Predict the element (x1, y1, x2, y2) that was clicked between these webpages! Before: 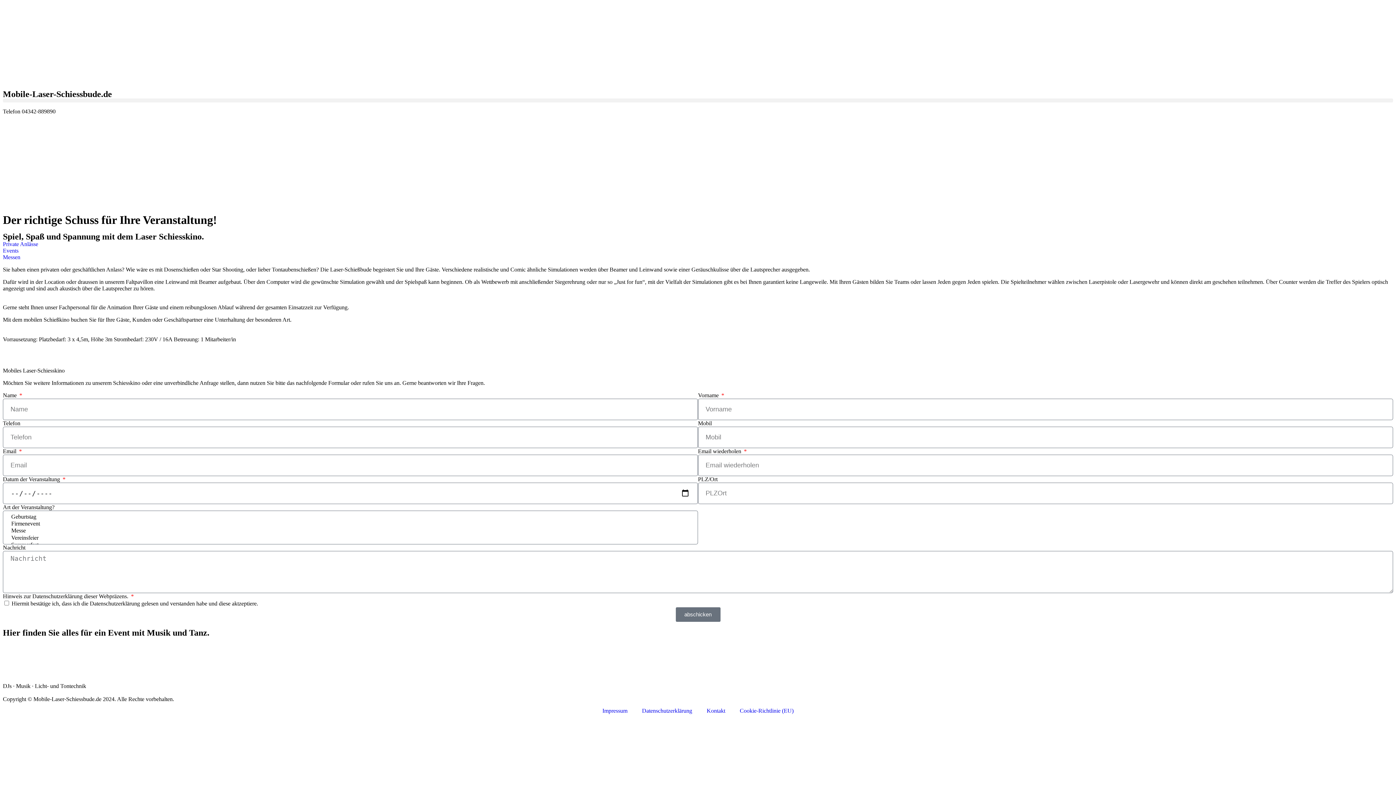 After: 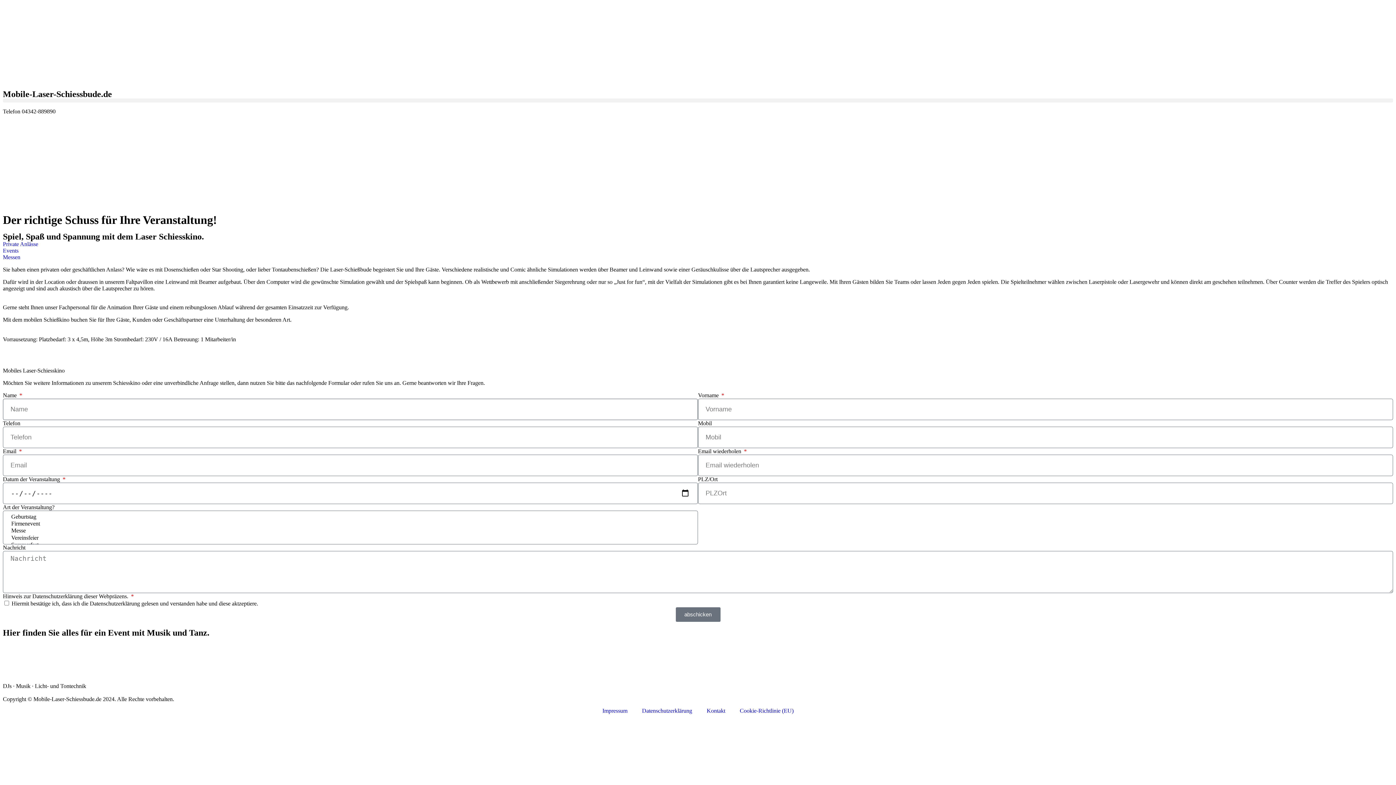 Action: bbox: (675, 607, 720, 622) label: abschicken